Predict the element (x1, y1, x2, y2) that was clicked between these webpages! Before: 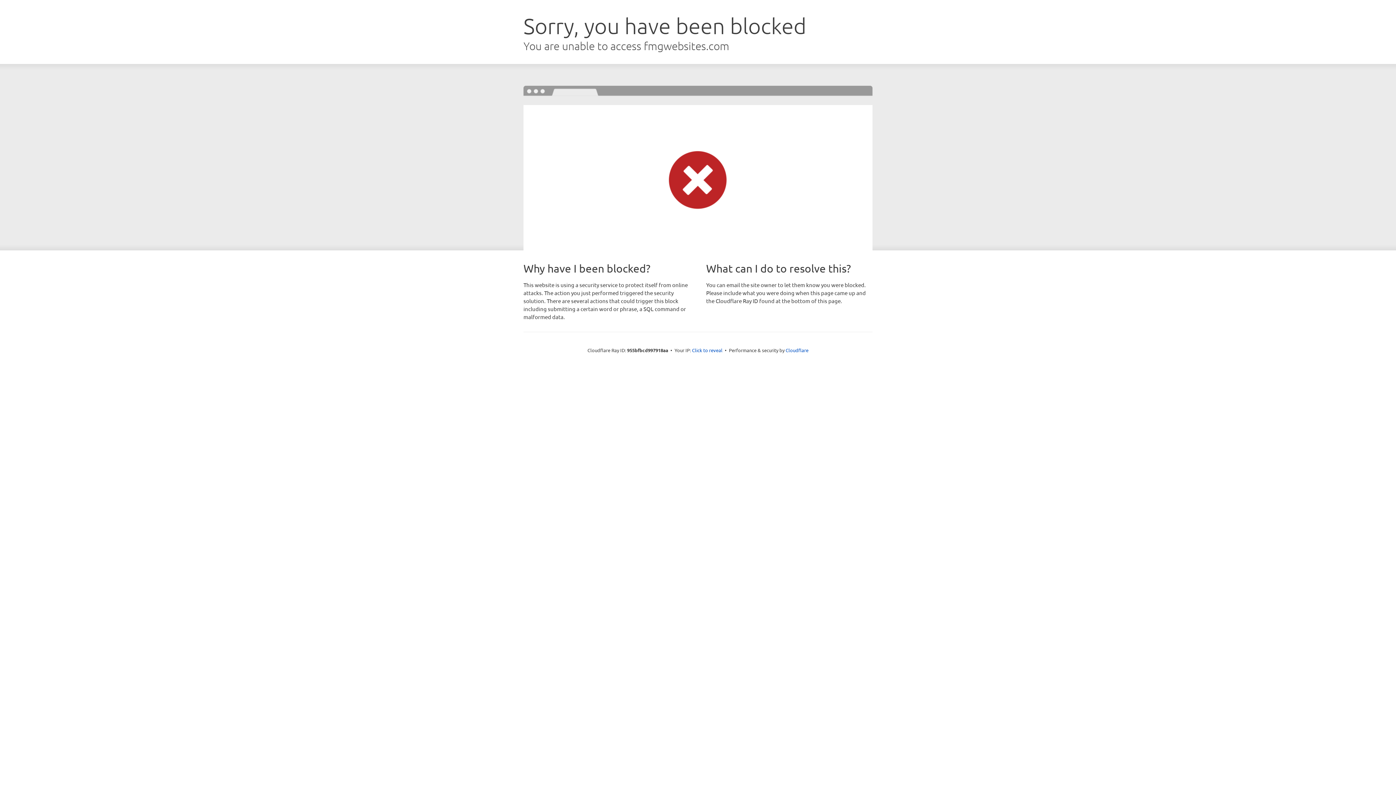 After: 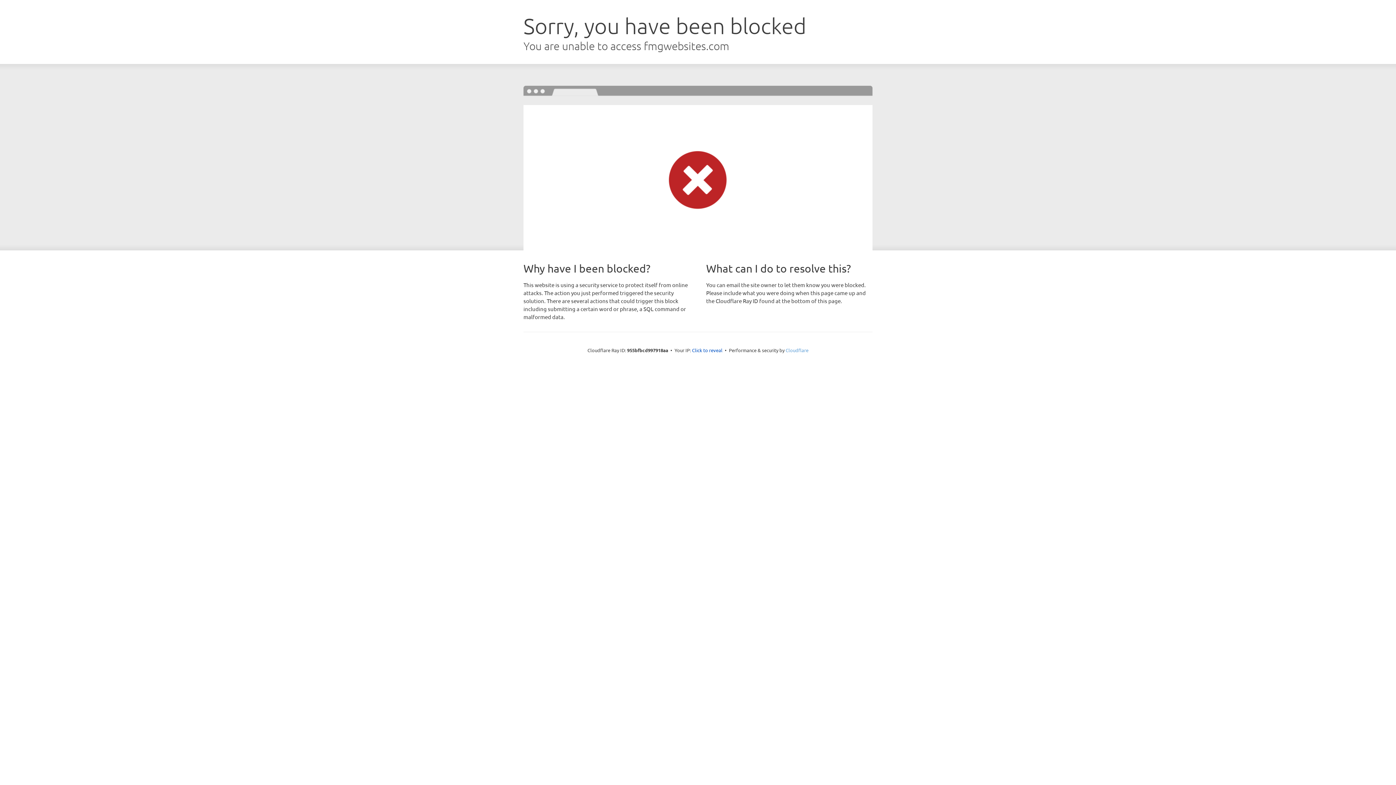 Action: label: Cloudflare bbox: (785, 347, 808, 353)